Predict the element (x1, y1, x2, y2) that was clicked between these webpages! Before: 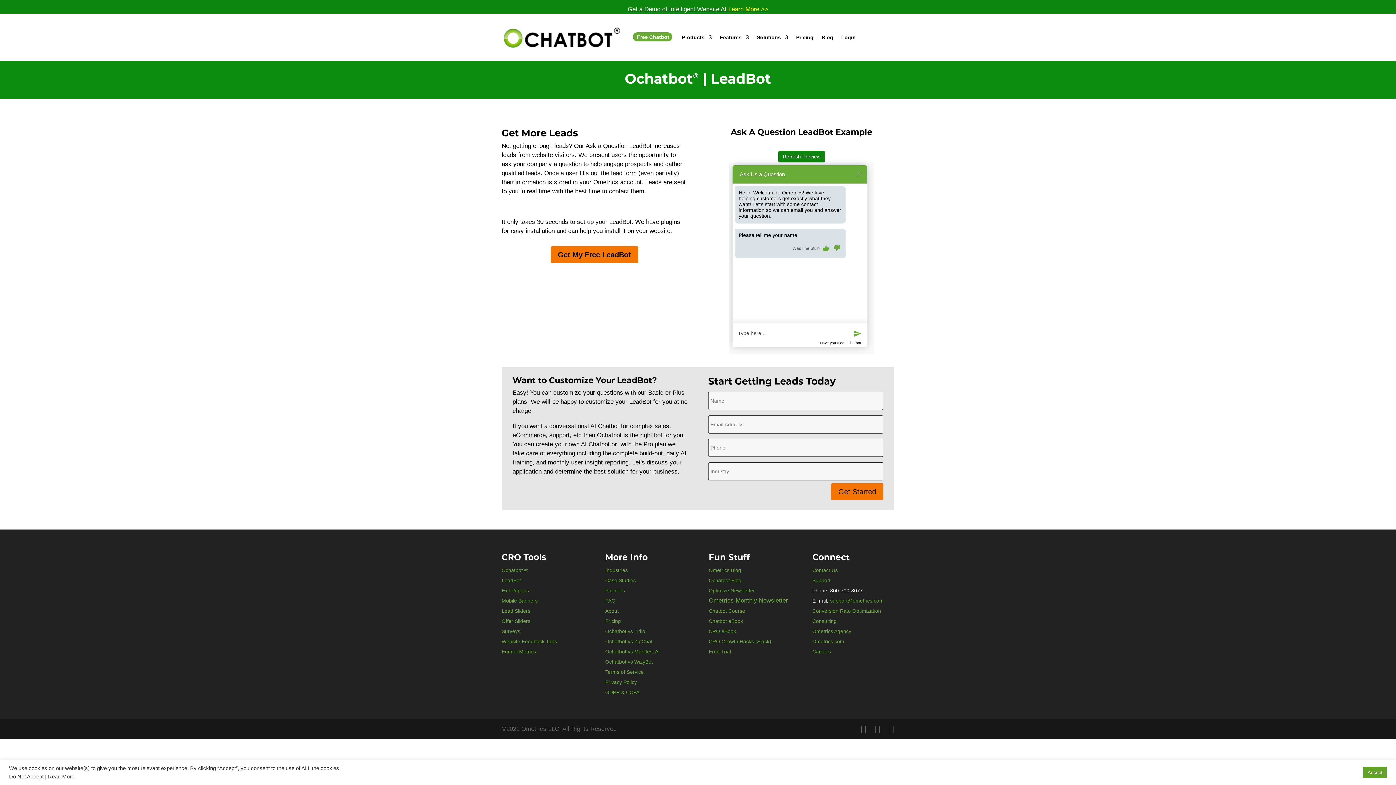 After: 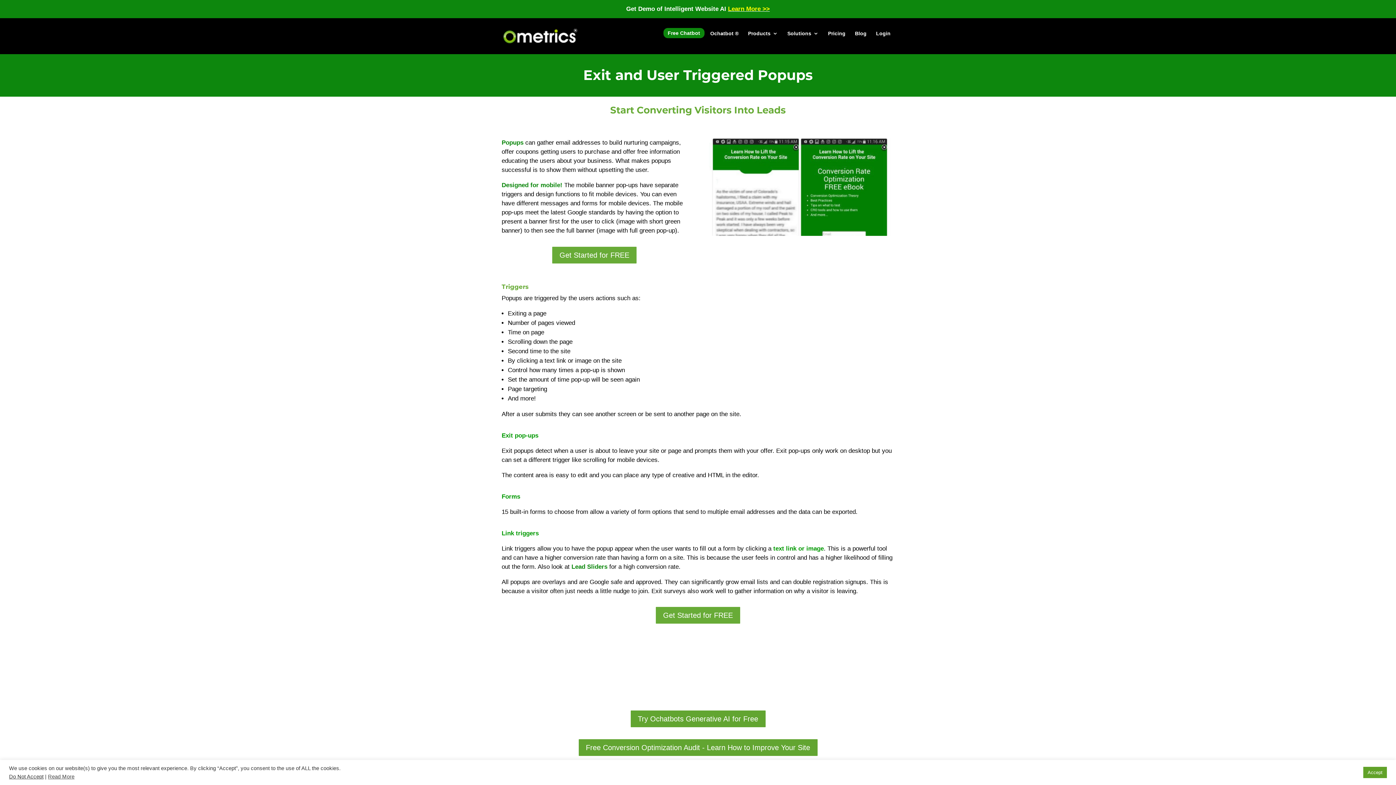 Action: bbox: (501, 587, 529, 593) label: Exit Popups